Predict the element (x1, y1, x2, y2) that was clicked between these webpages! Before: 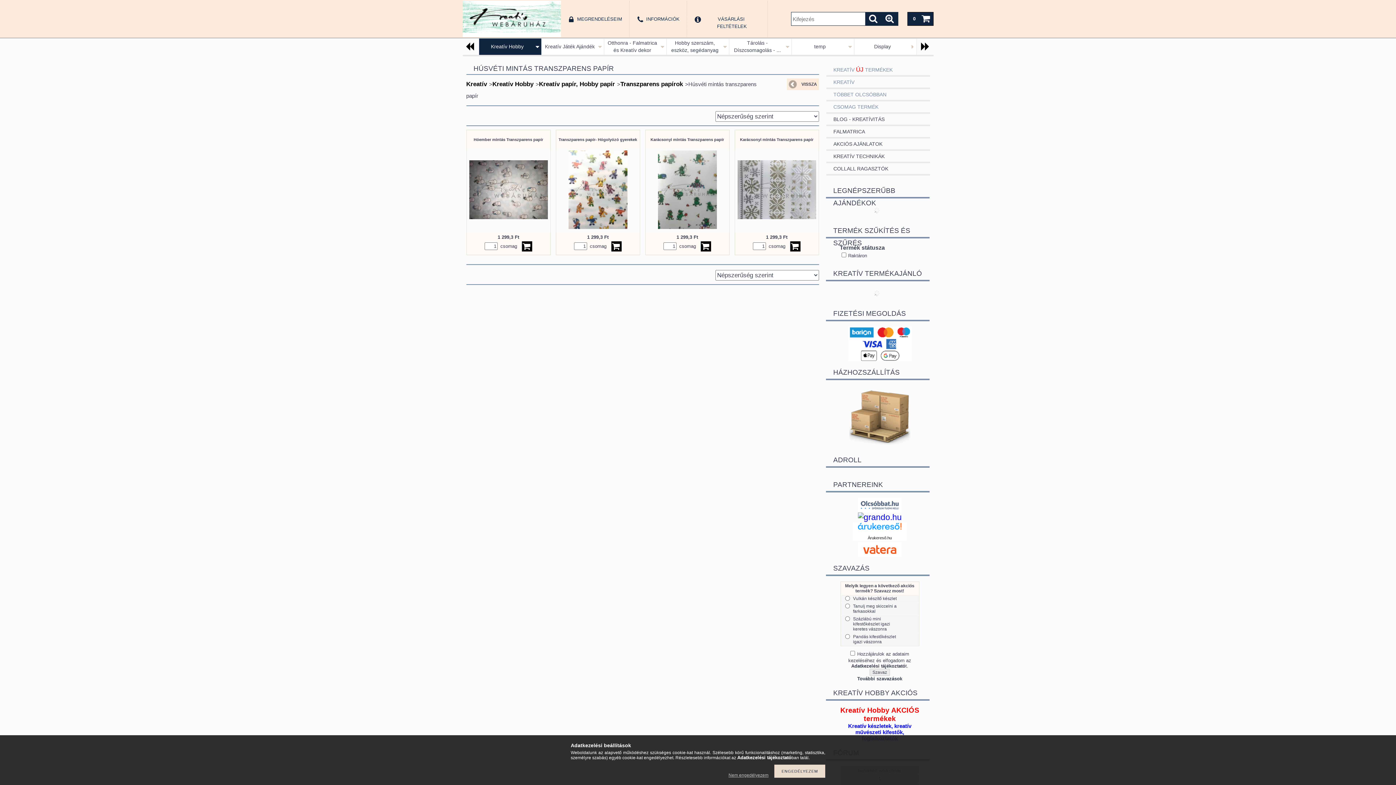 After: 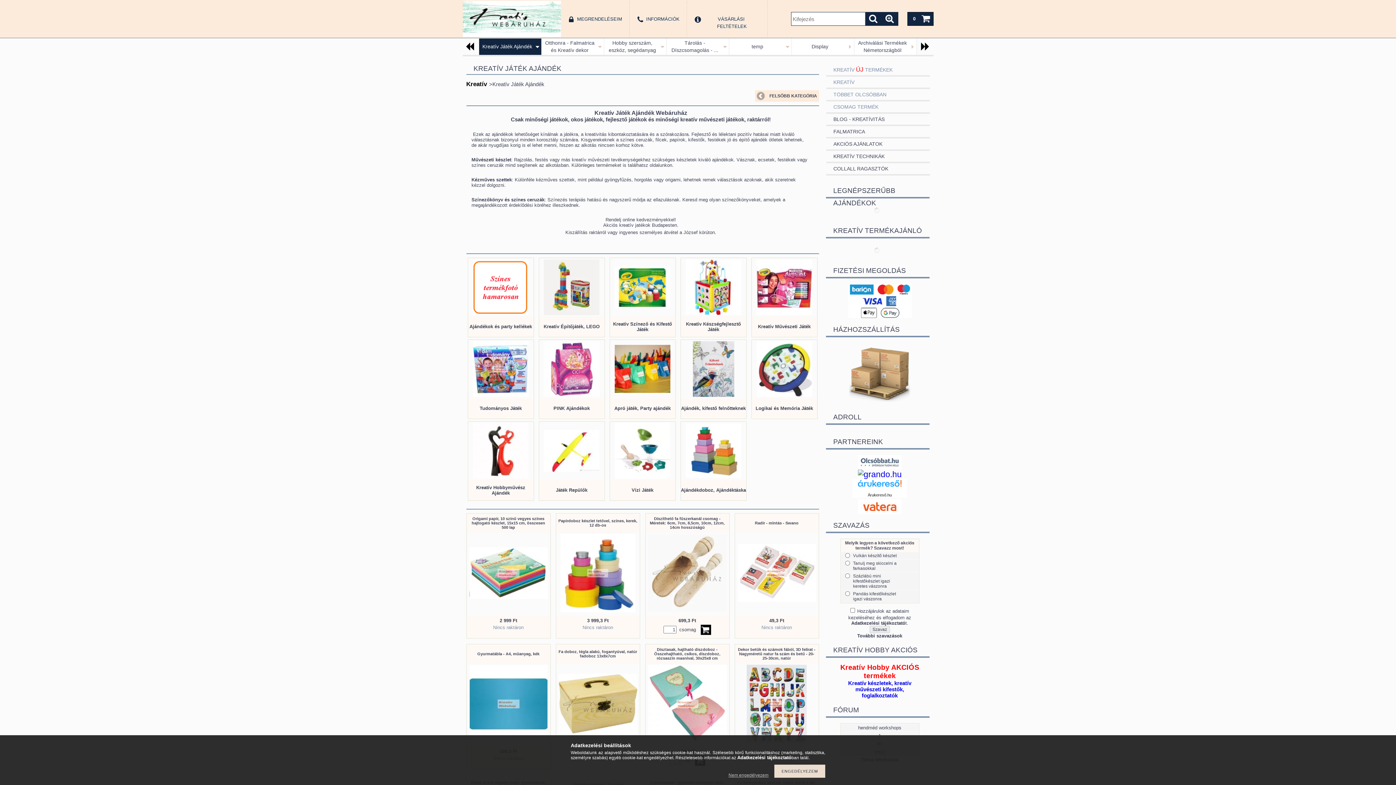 Action: bbox: (545, 43, 594, 49) label: Kreatív Játék Ajándék